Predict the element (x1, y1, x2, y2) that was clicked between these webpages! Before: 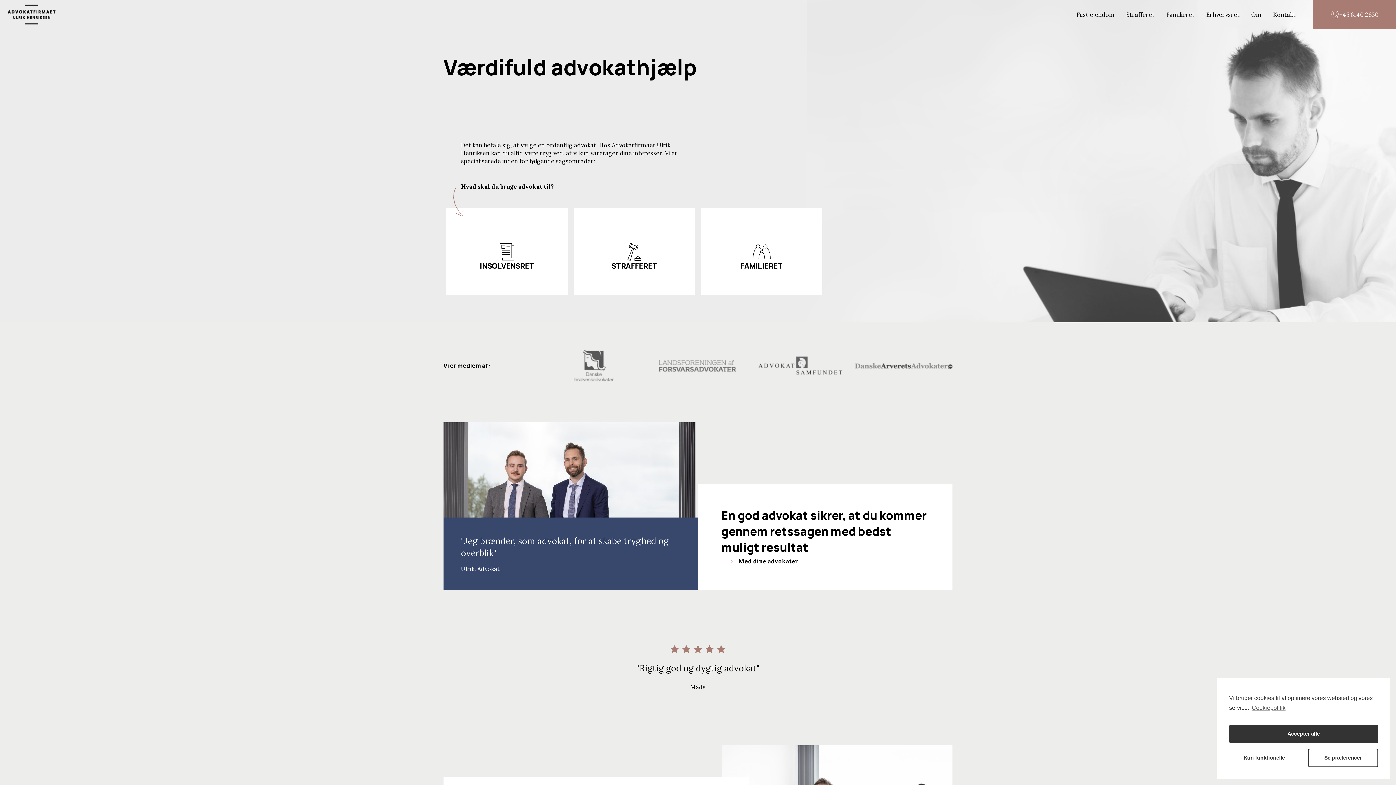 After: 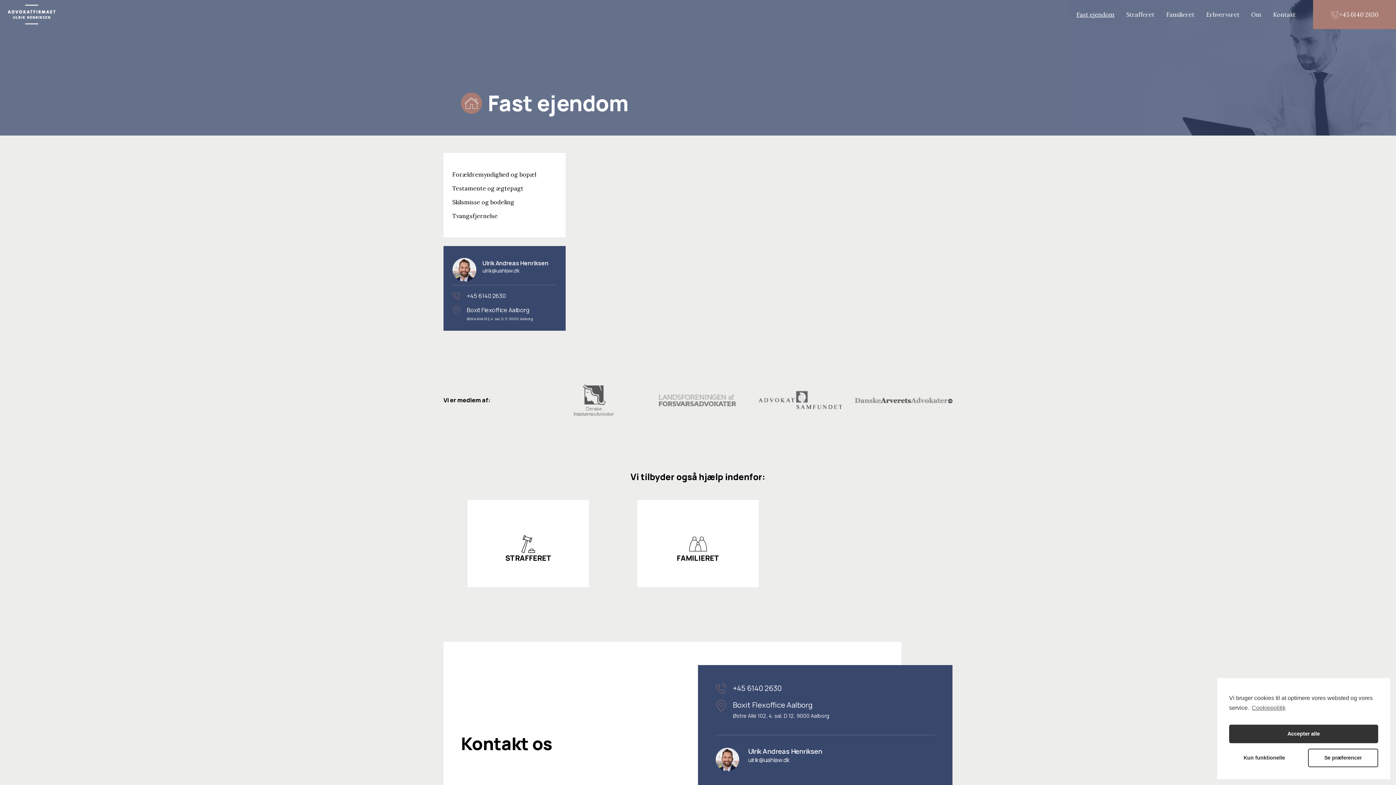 Action: bbox: (1070, 10, 1120, 18) label: Fast ejendom